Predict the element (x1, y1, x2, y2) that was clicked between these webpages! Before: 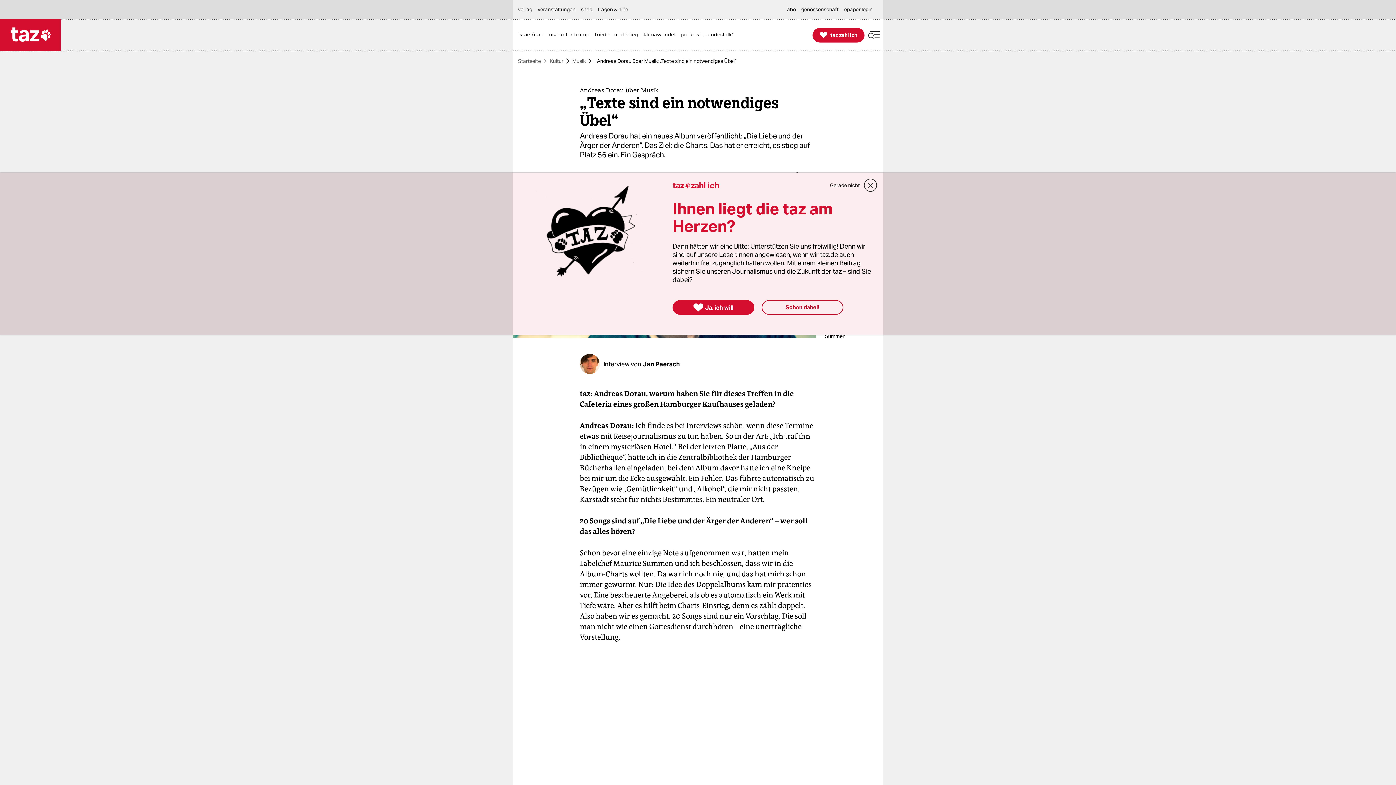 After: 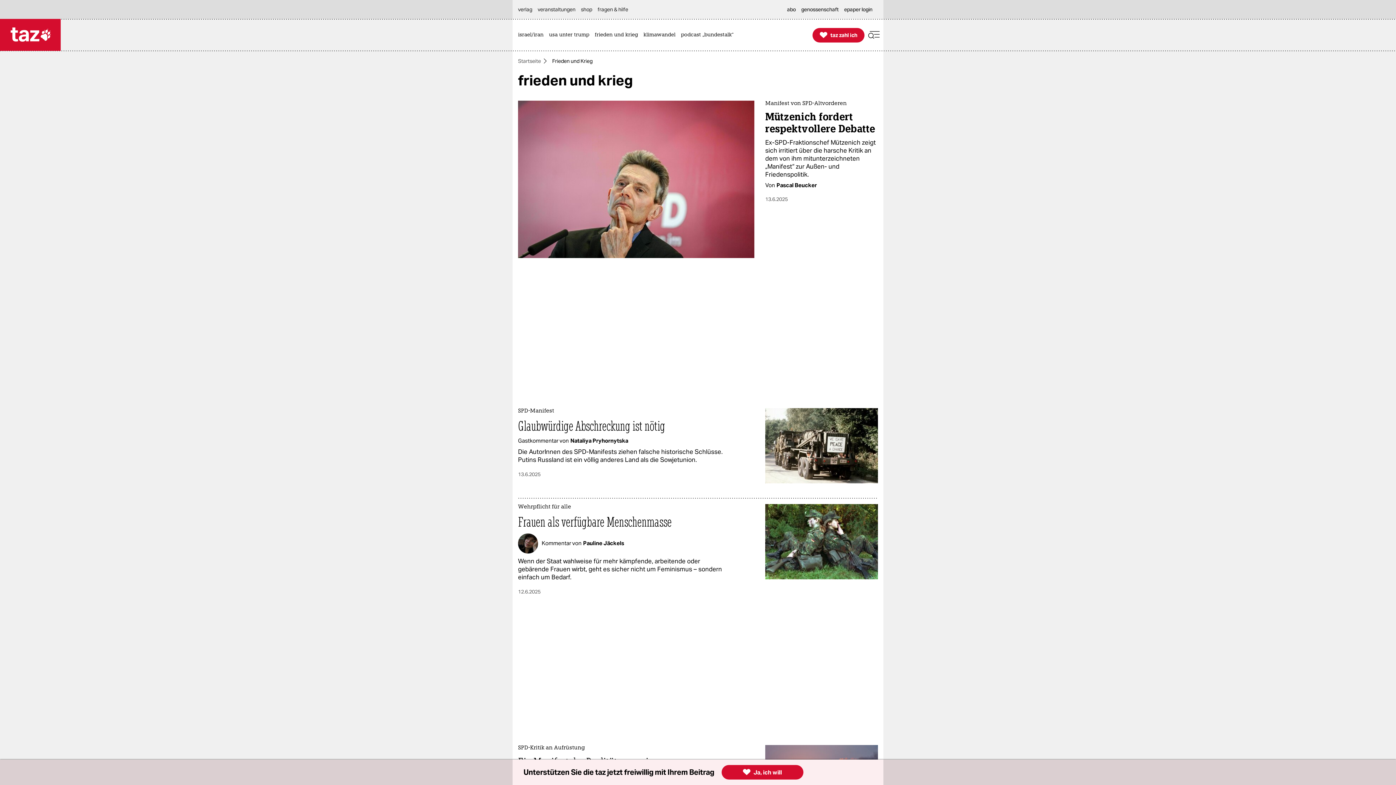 Action: bbox: (594, 19, 641, 50) label: frieden und krieg